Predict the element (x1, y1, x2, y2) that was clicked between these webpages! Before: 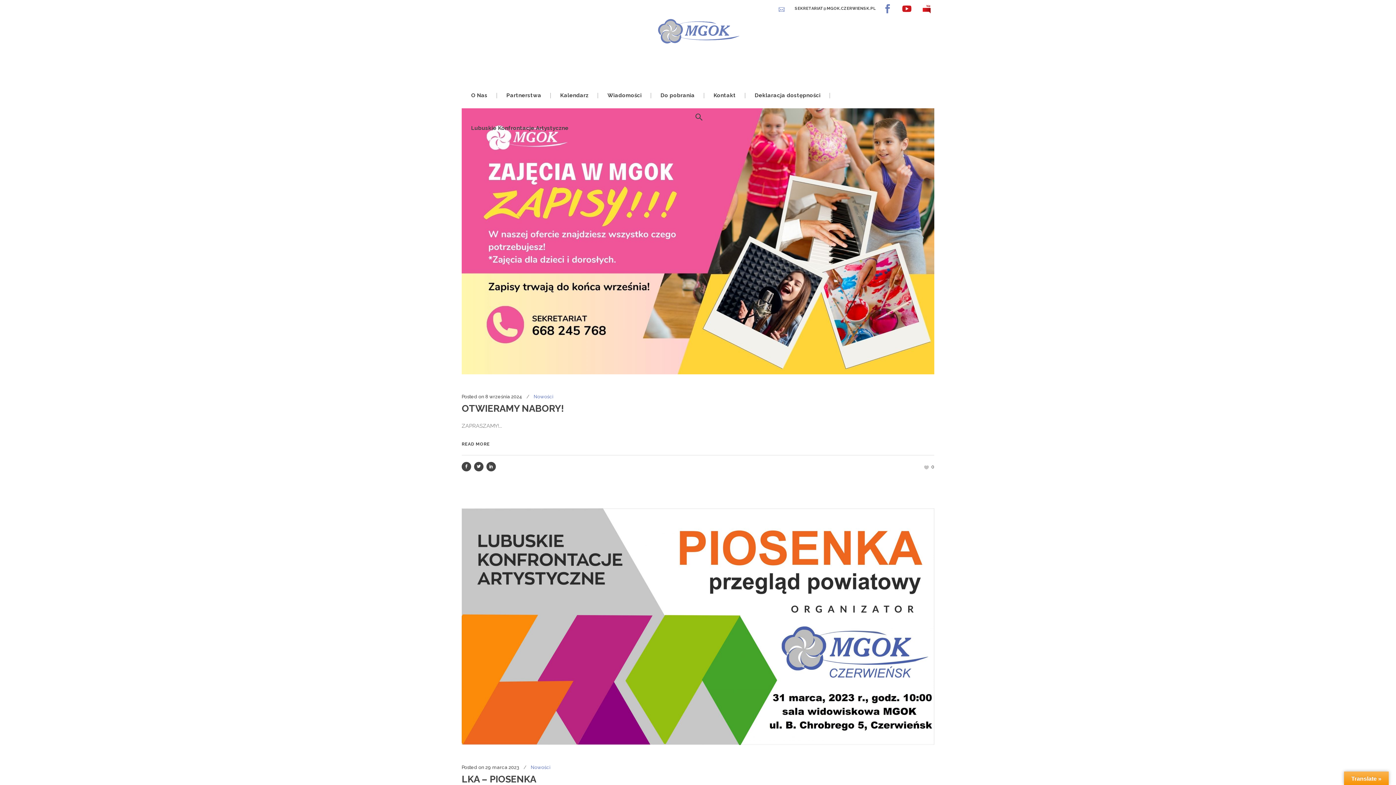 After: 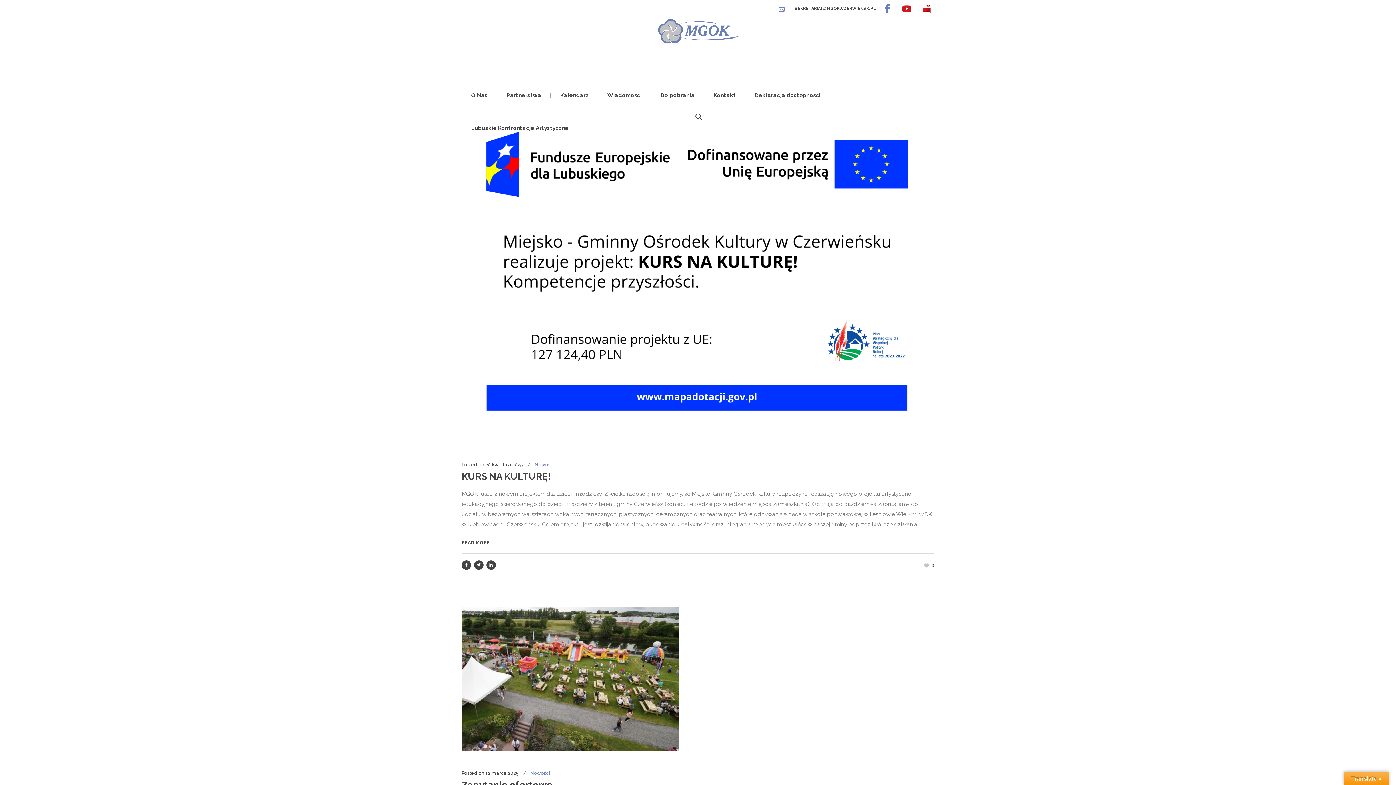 Action: label: Nowości bbox: (530, 765, 550, 770)